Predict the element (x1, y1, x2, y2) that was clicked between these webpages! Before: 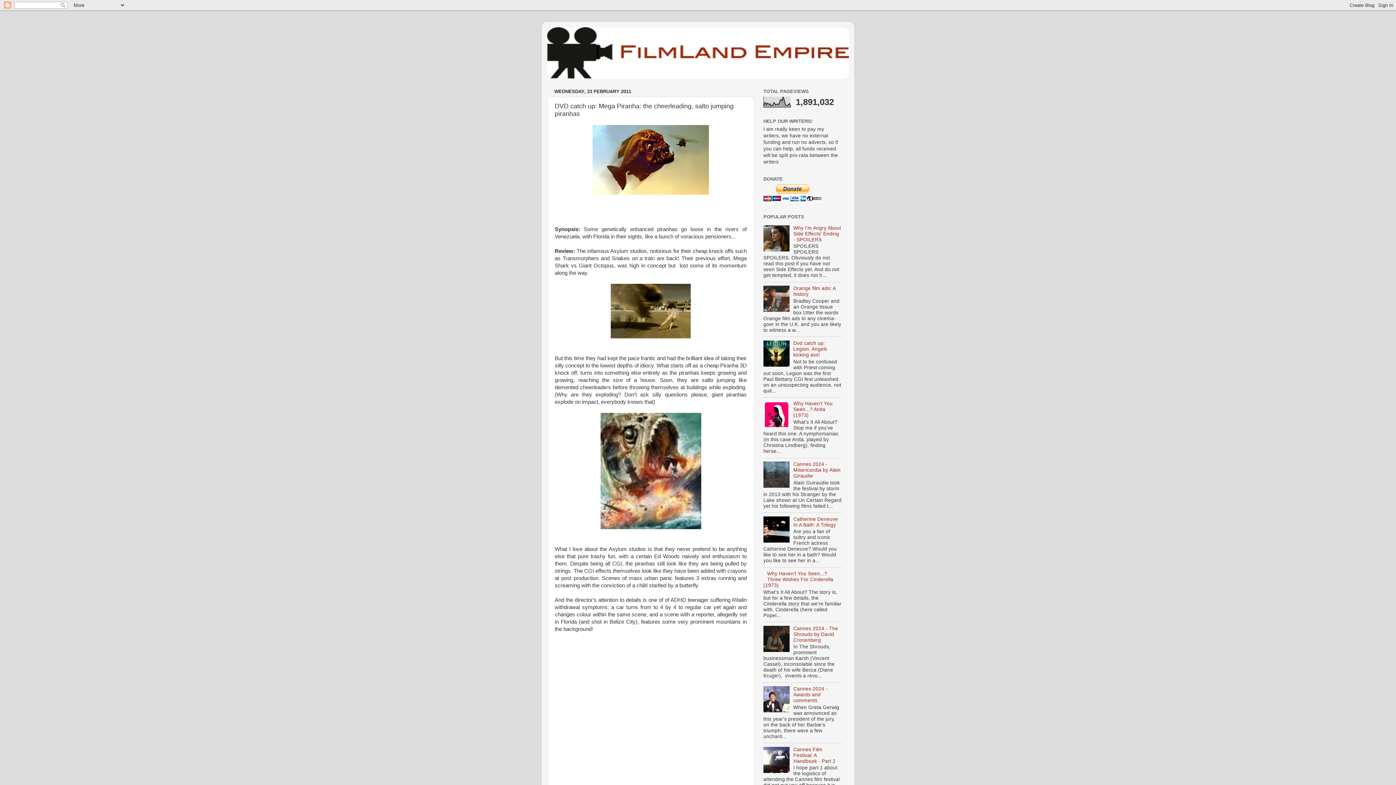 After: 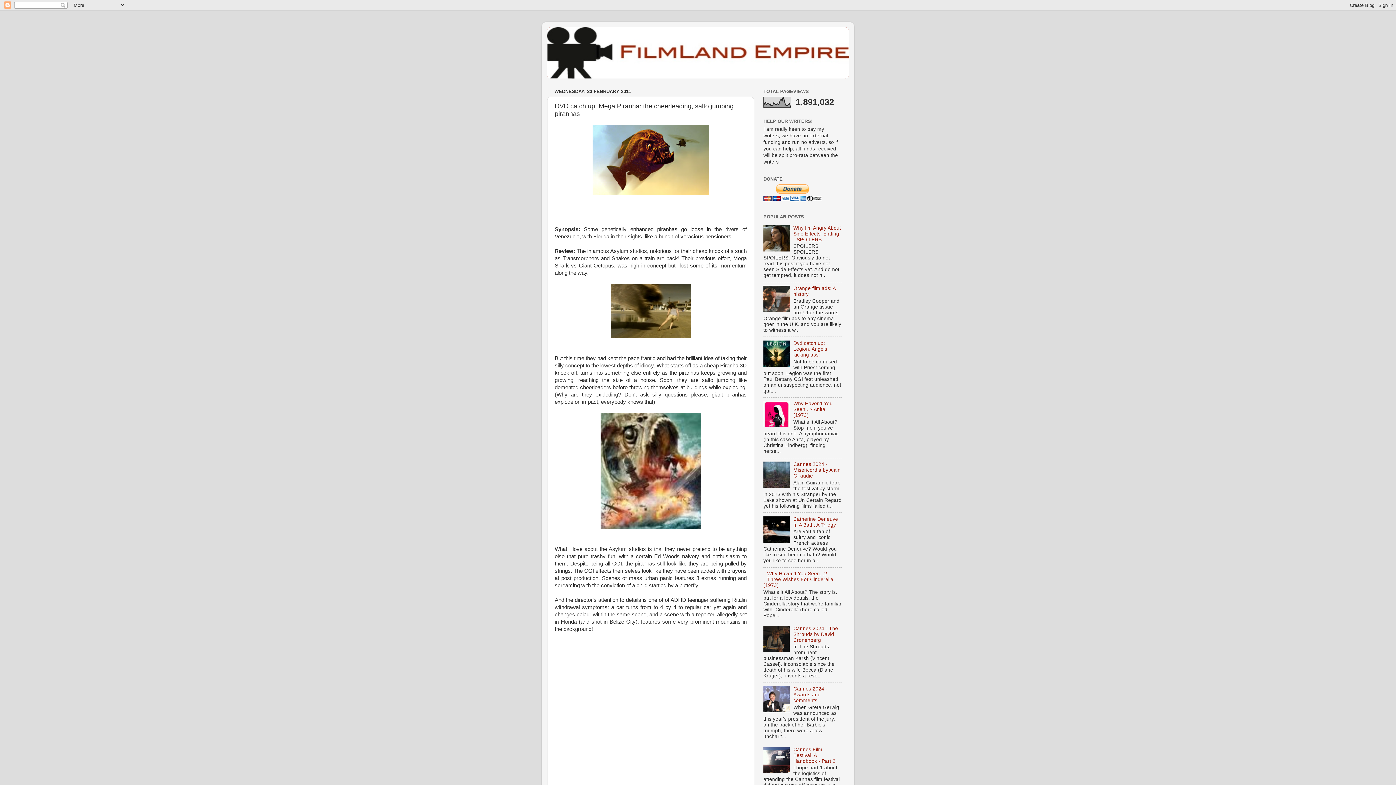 Action: bbox: (763, 538, 791, 543)